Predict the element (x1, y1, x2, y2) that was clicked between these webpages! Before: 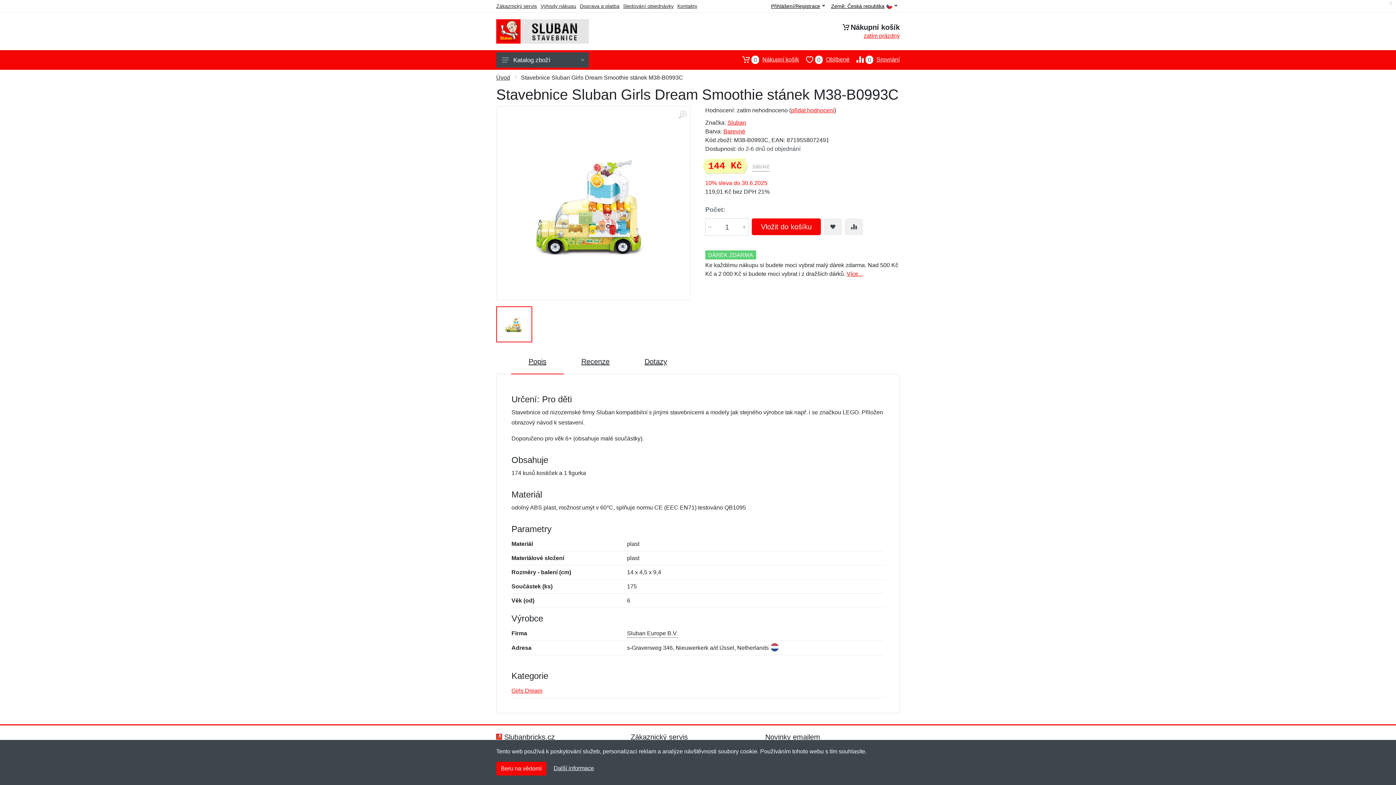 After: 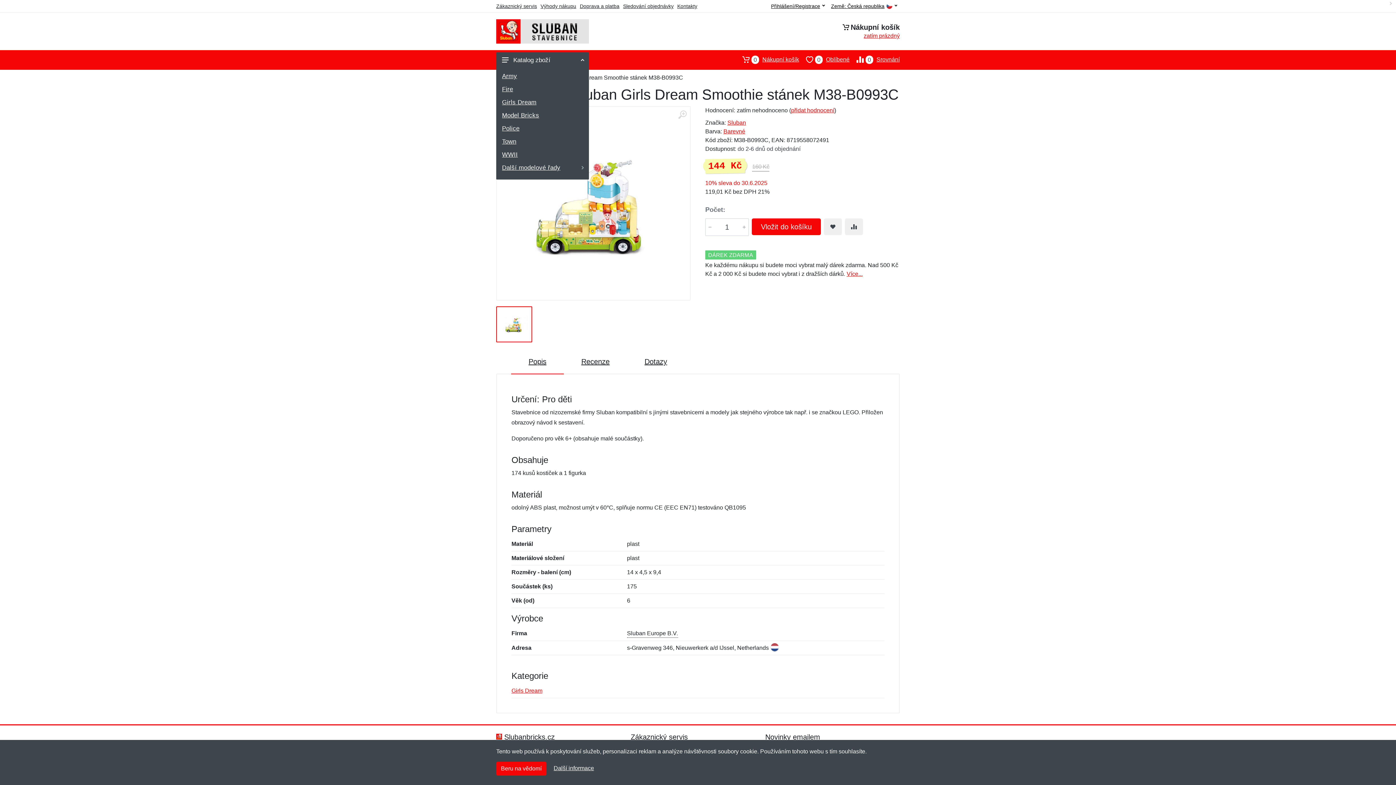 Action: bbox: (496, 52, 589, 67) label: Katalog zboží